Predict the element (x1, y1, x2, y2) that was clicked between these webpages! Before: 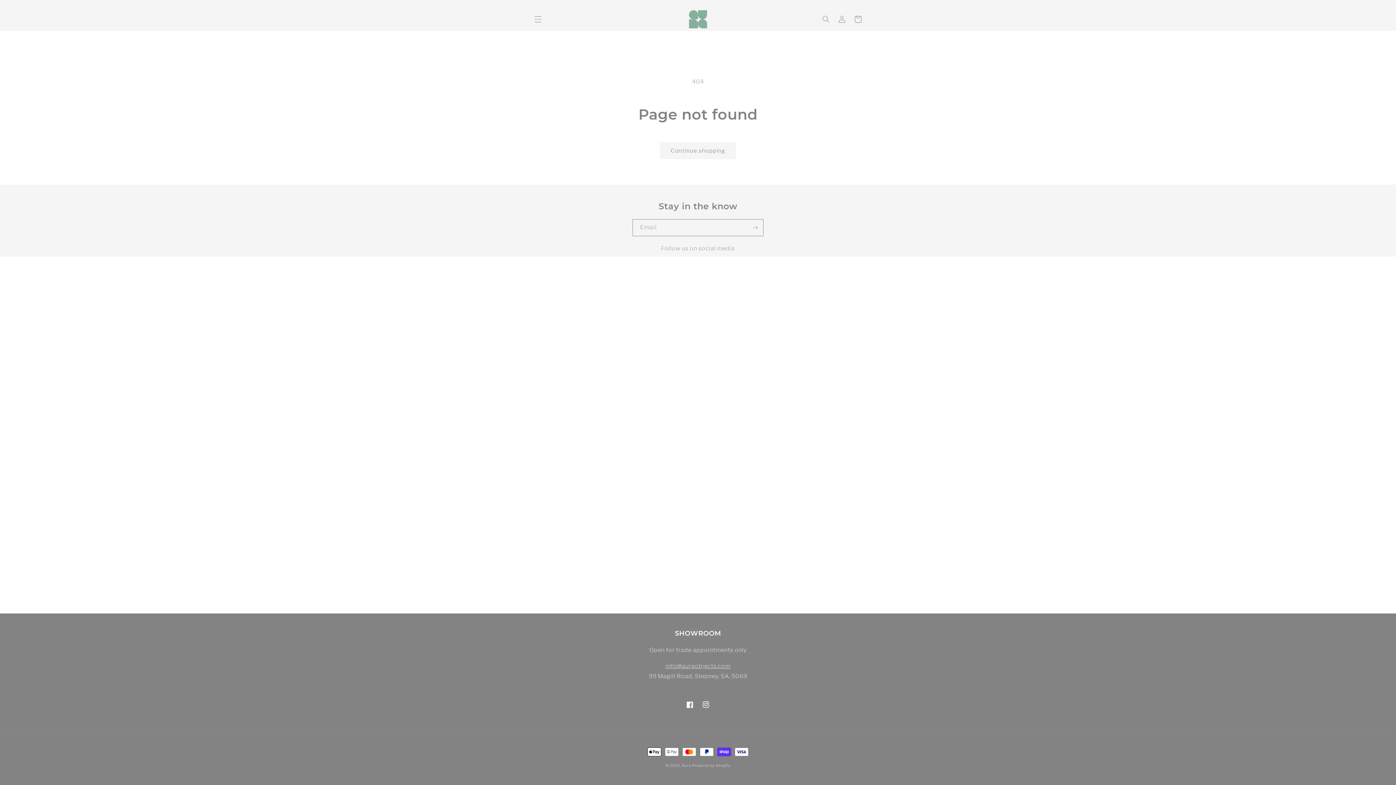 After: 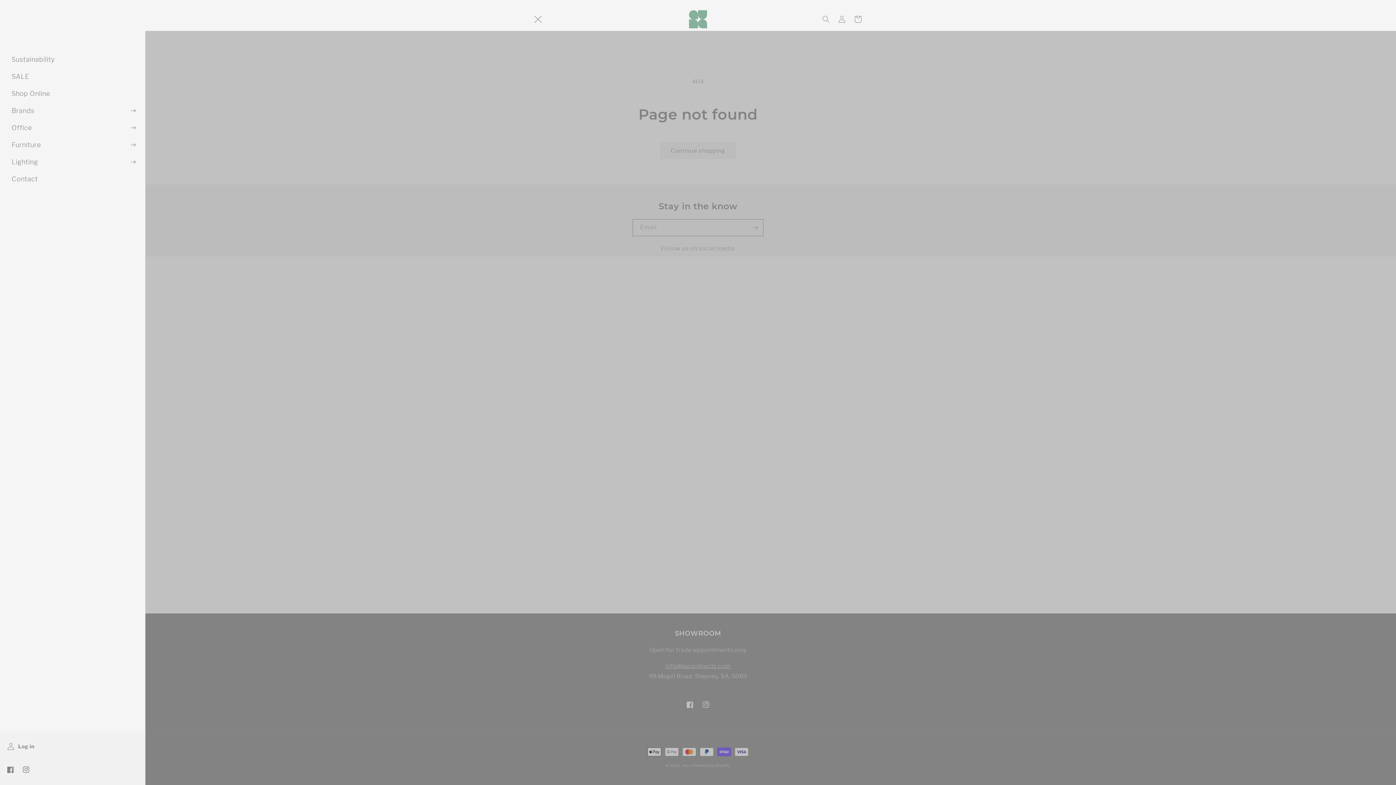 Action: bbox: (530, 11, 546, 27) label: Menu